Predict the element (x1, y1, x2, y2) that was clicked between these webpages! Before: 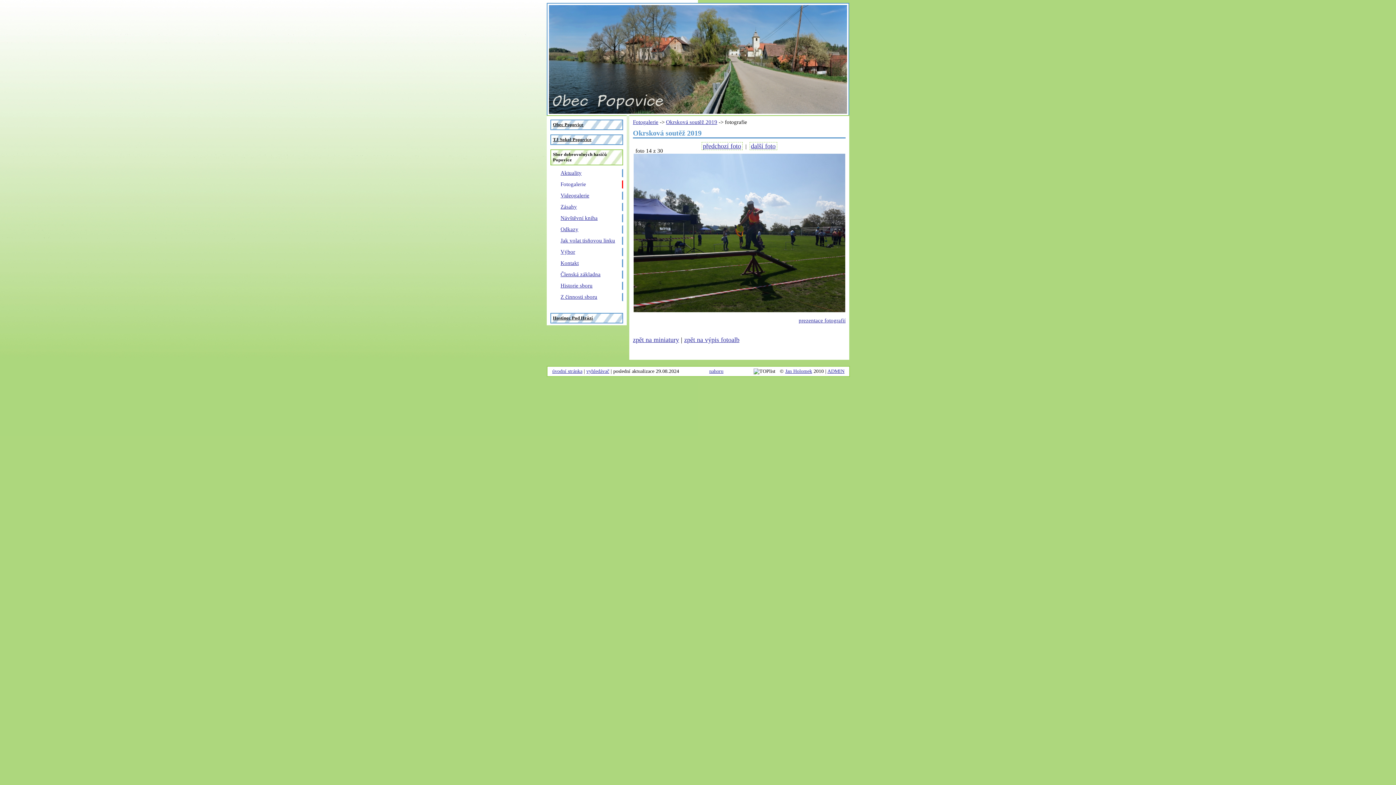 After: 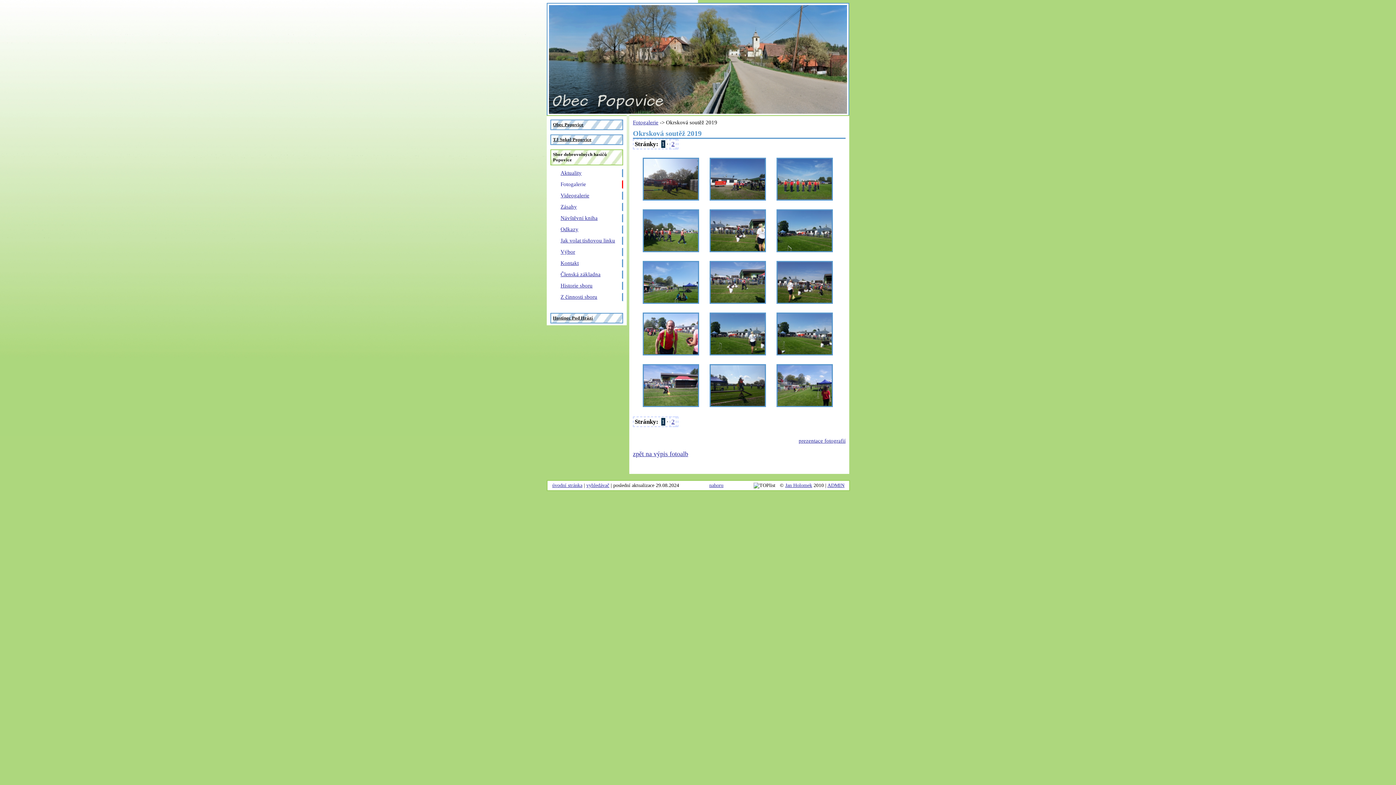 Action: label: Okrsková soutěž 2019 bbox: (666, 119, 717, 125)